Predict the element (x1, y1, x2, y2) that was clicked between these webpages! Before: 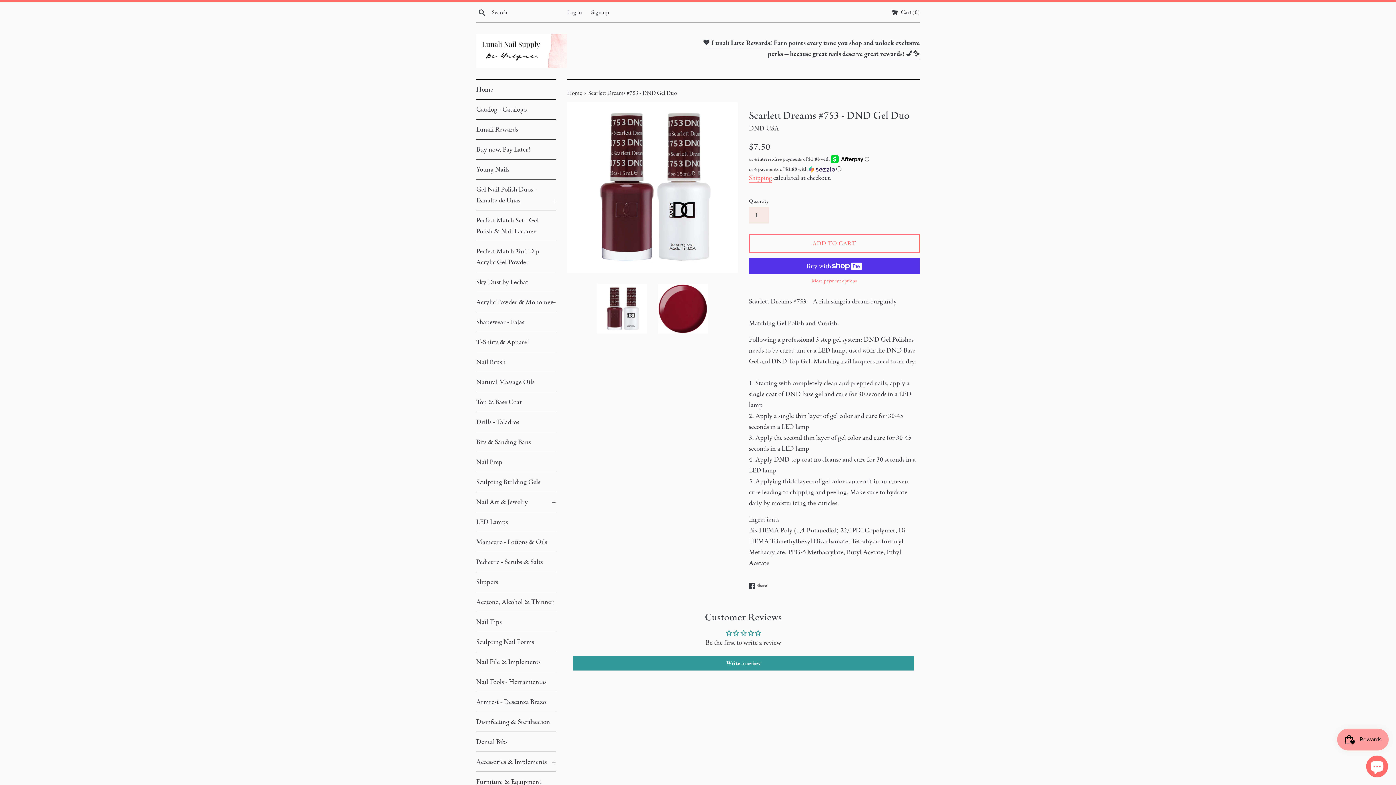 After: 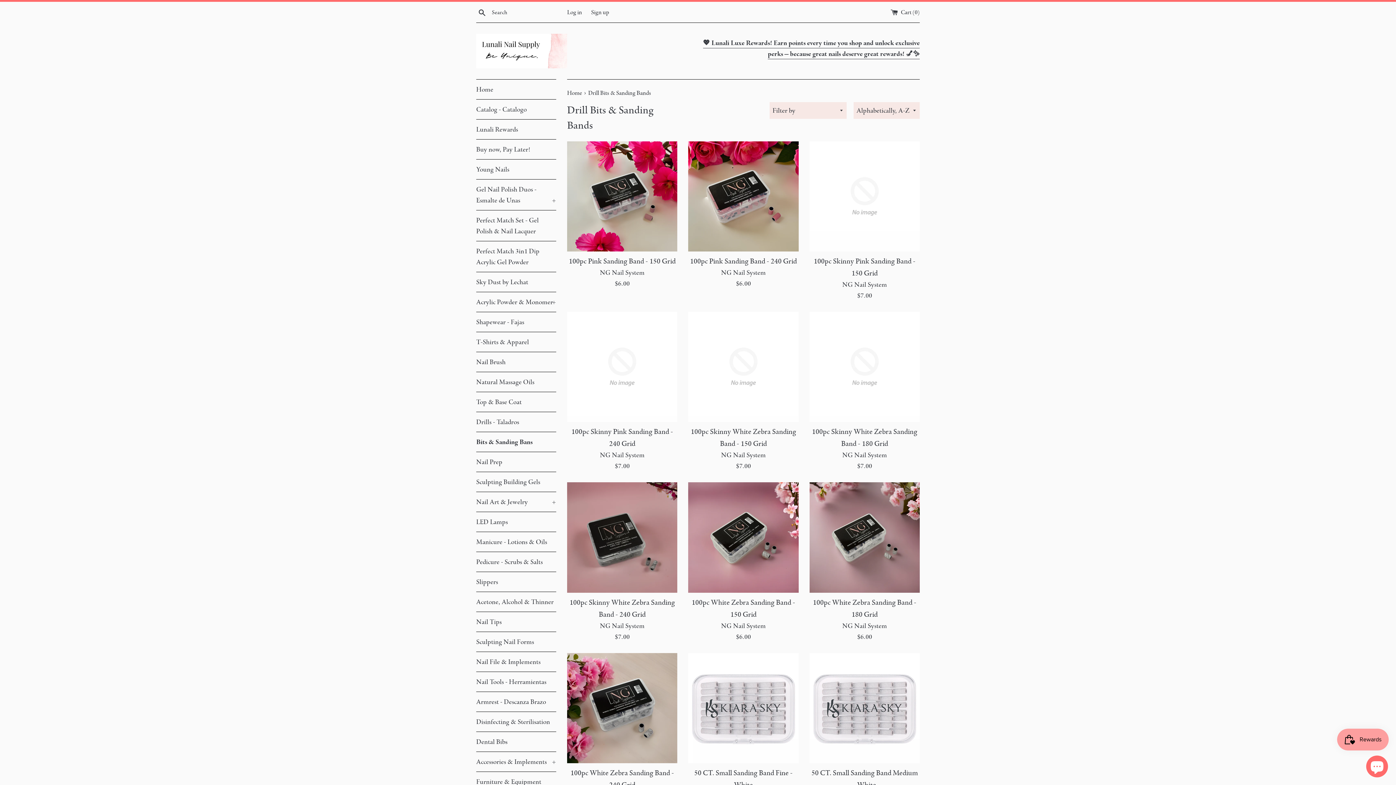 Action: label: Bits & Sanding Bans bbox: (476, 432, 556, 452)